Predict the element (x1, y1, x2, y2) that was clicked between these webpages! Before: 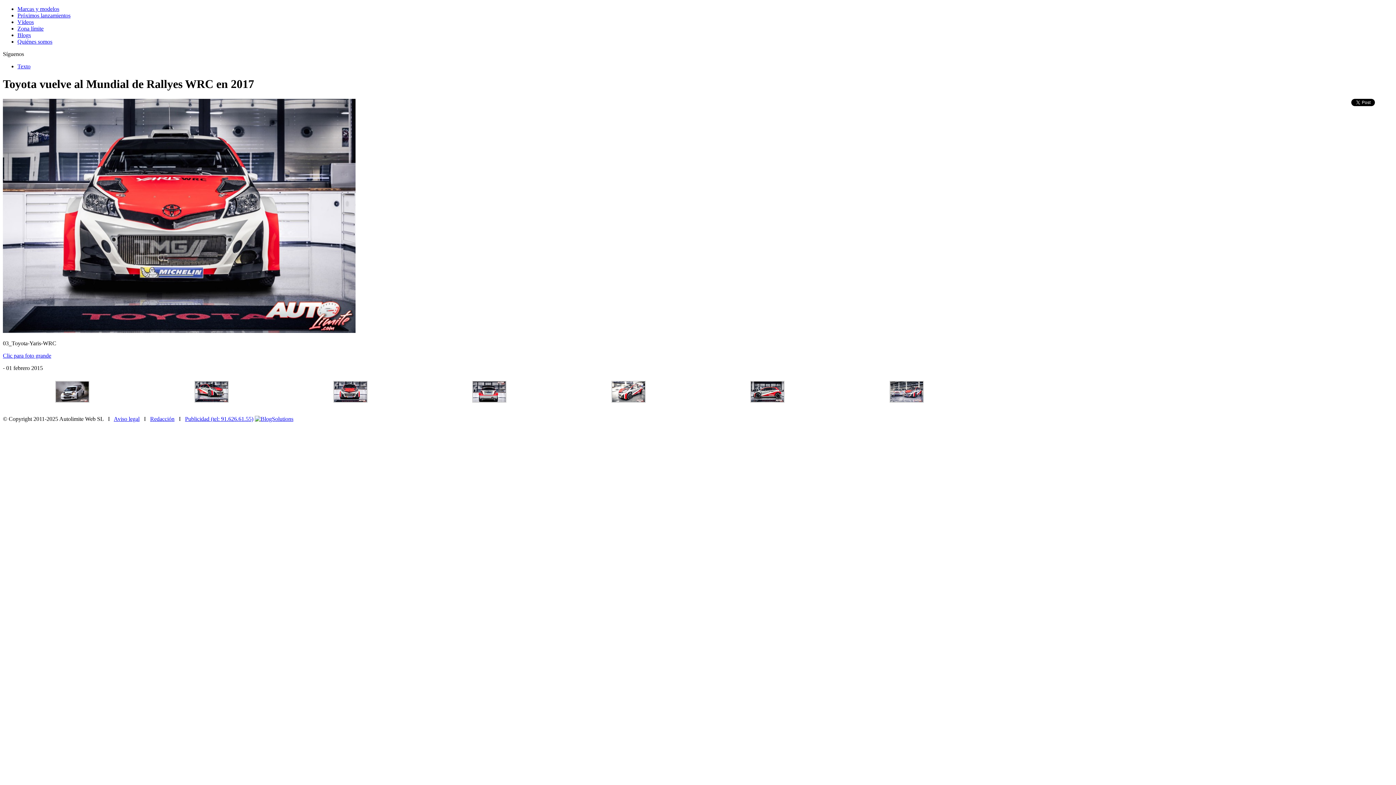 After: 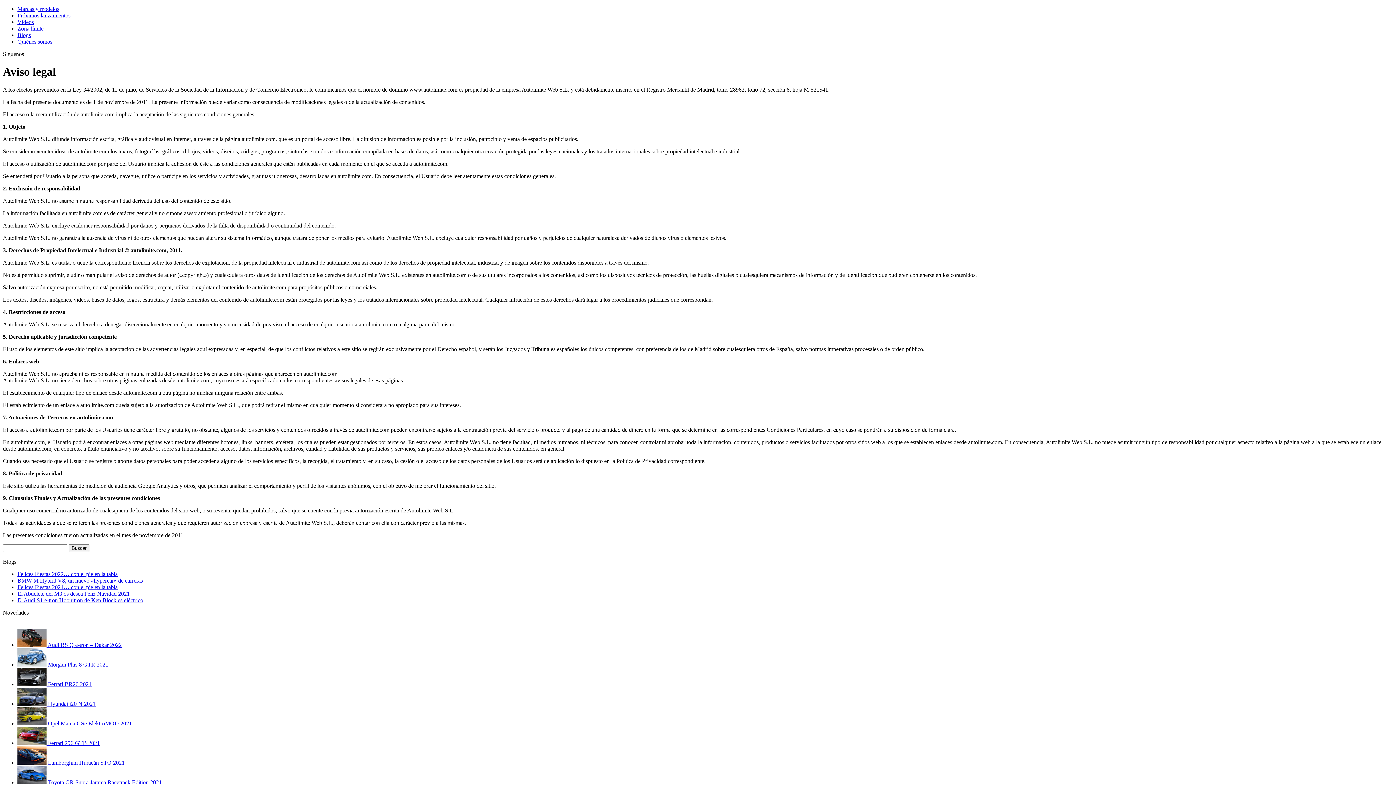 Action: bbox: (113, 416, 139, 422) label: Aviso legal